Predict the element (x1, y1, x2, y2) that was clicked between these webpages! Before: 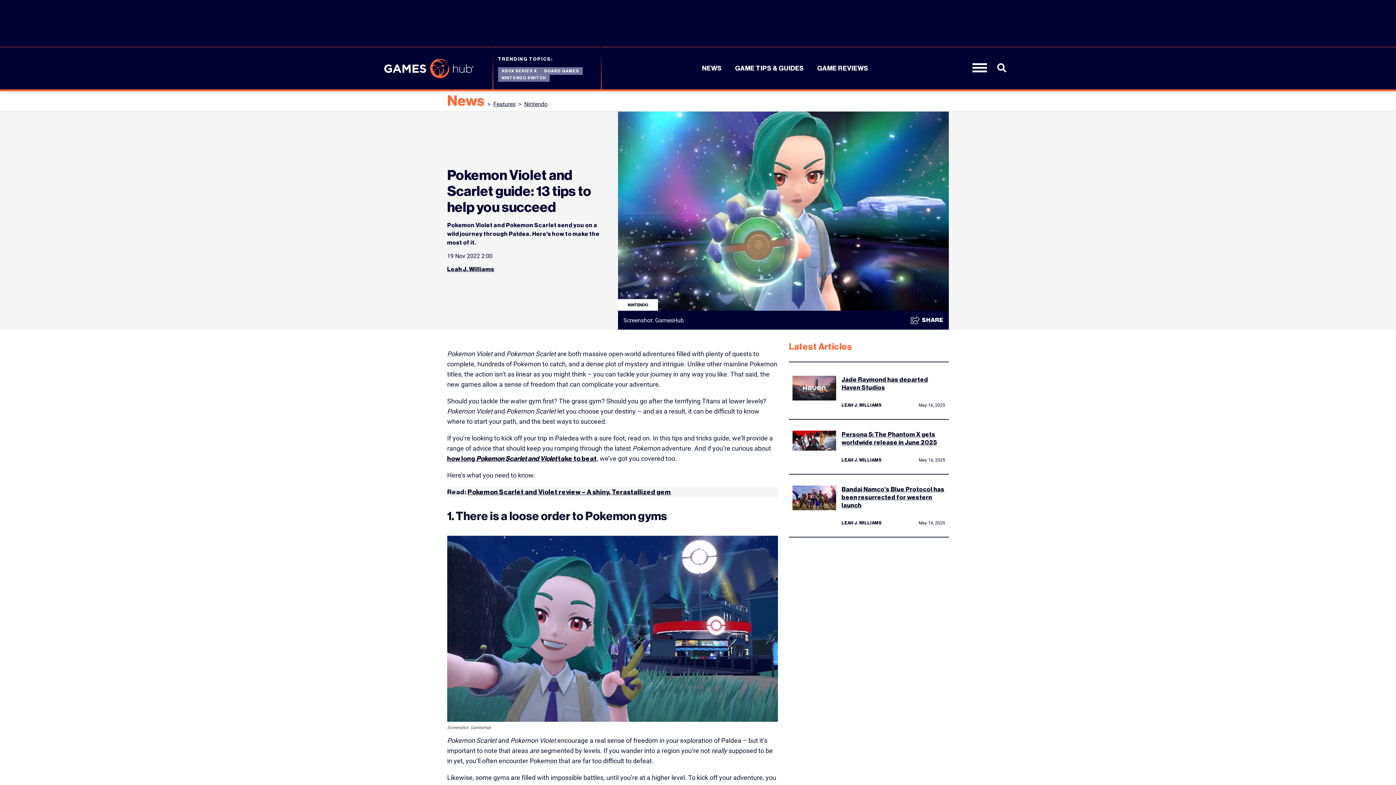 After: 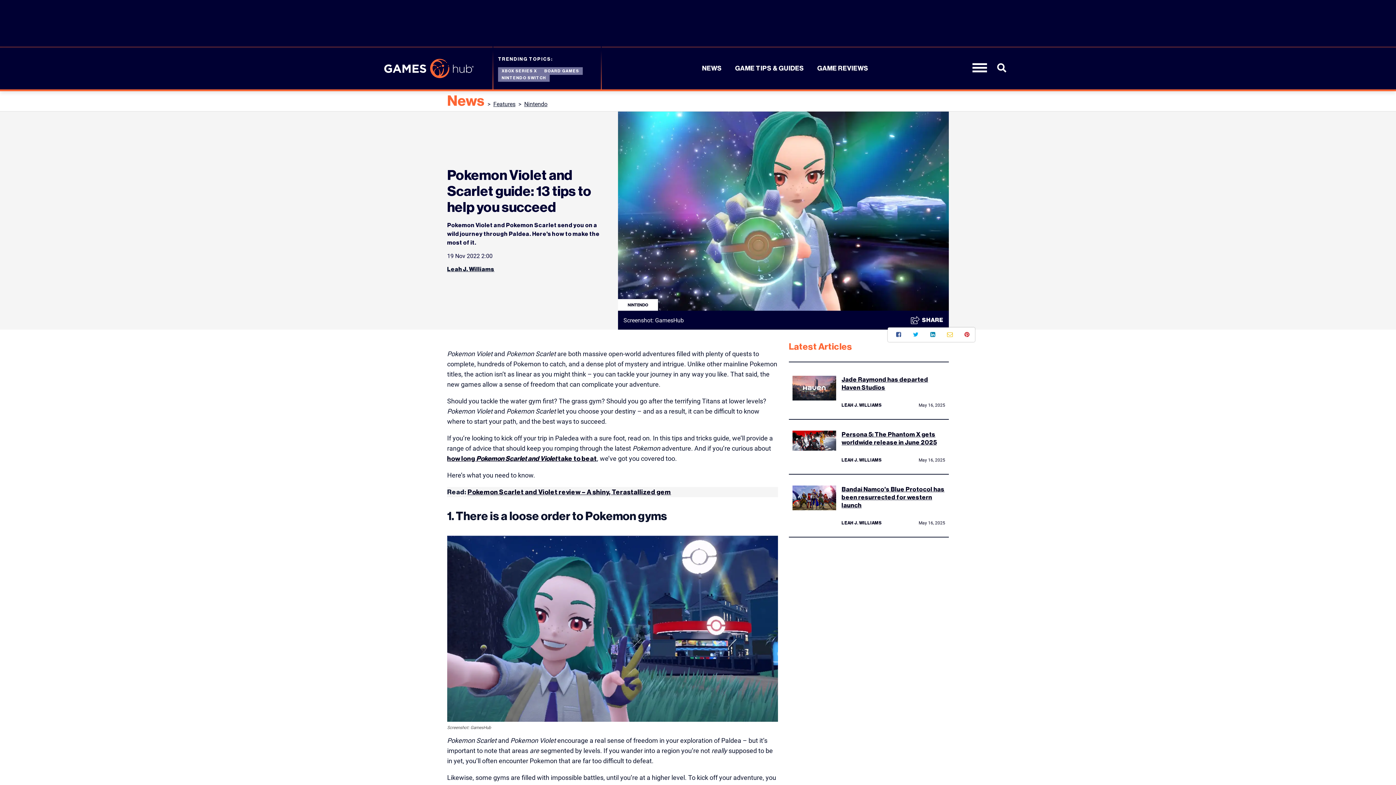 Action: label: SHARE bbox: (910, 316, 943, 324)